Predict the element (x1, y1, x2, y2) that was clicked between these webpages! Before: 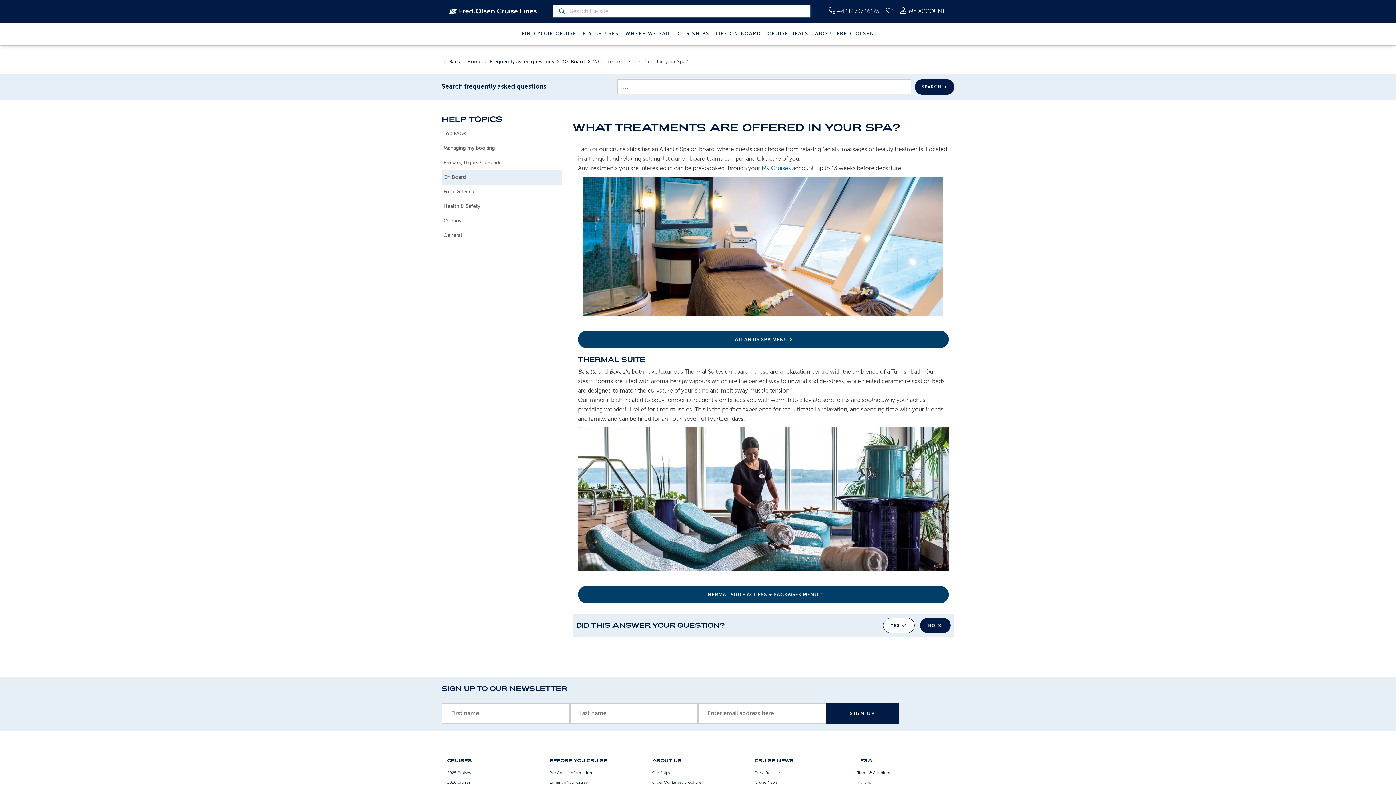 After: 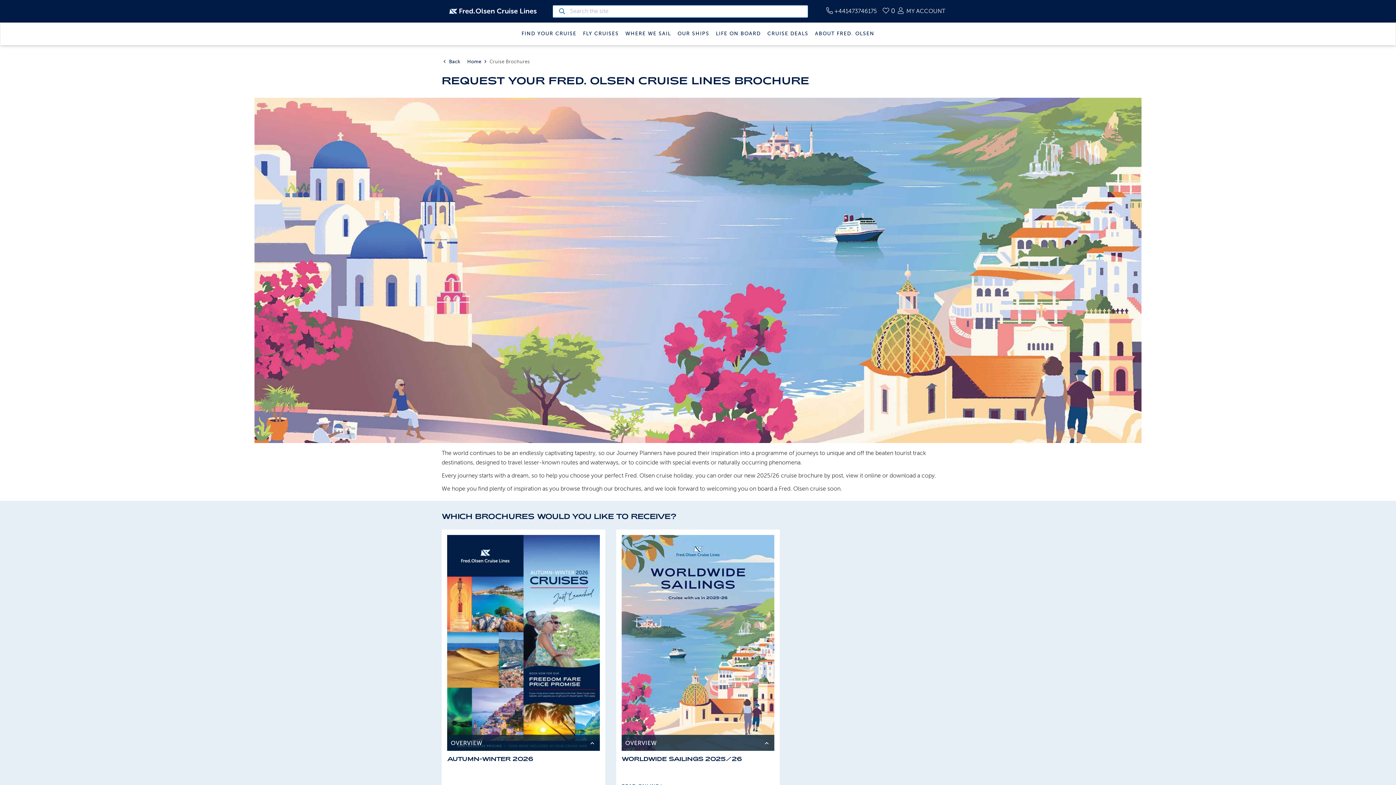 Action: bbox: (652, 780, 701, 784) label: Order Our Latest Brochure